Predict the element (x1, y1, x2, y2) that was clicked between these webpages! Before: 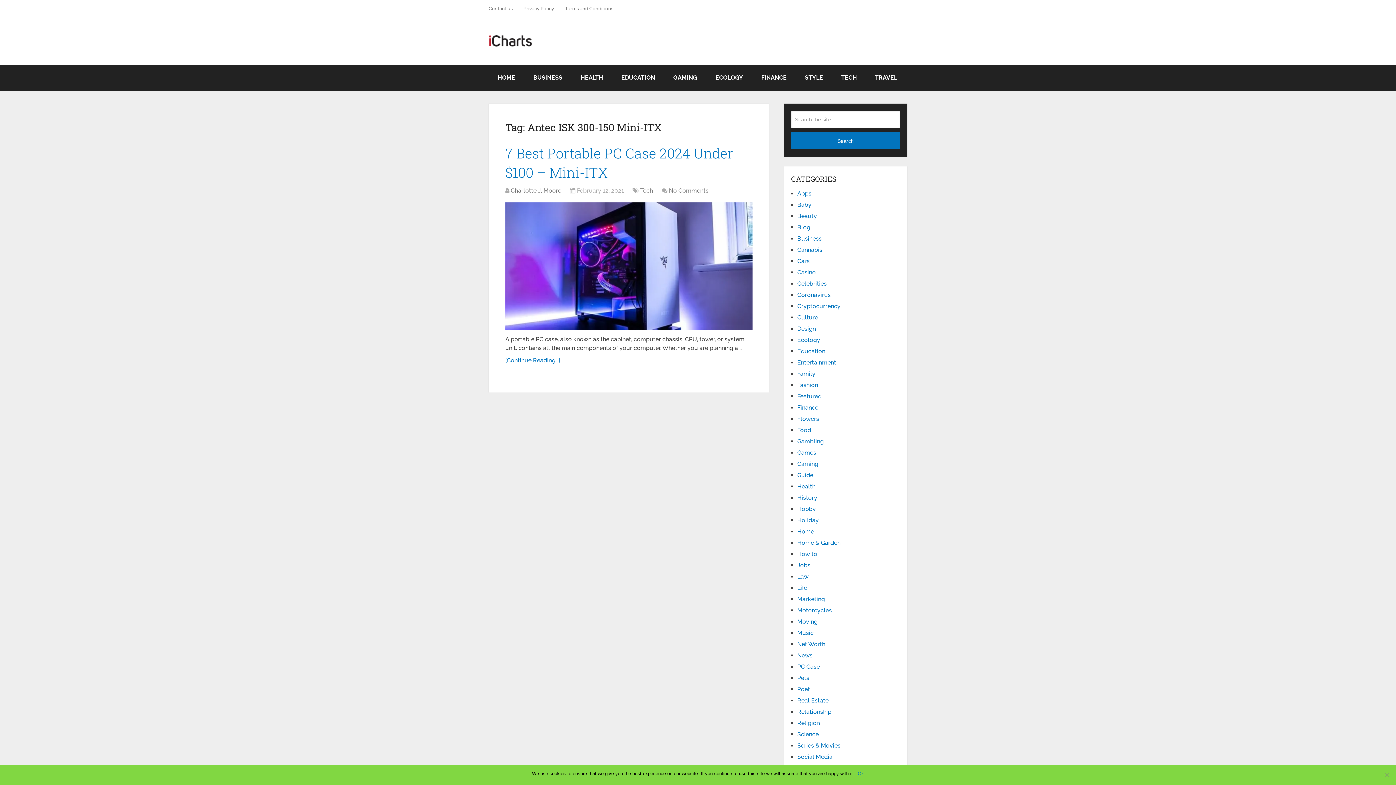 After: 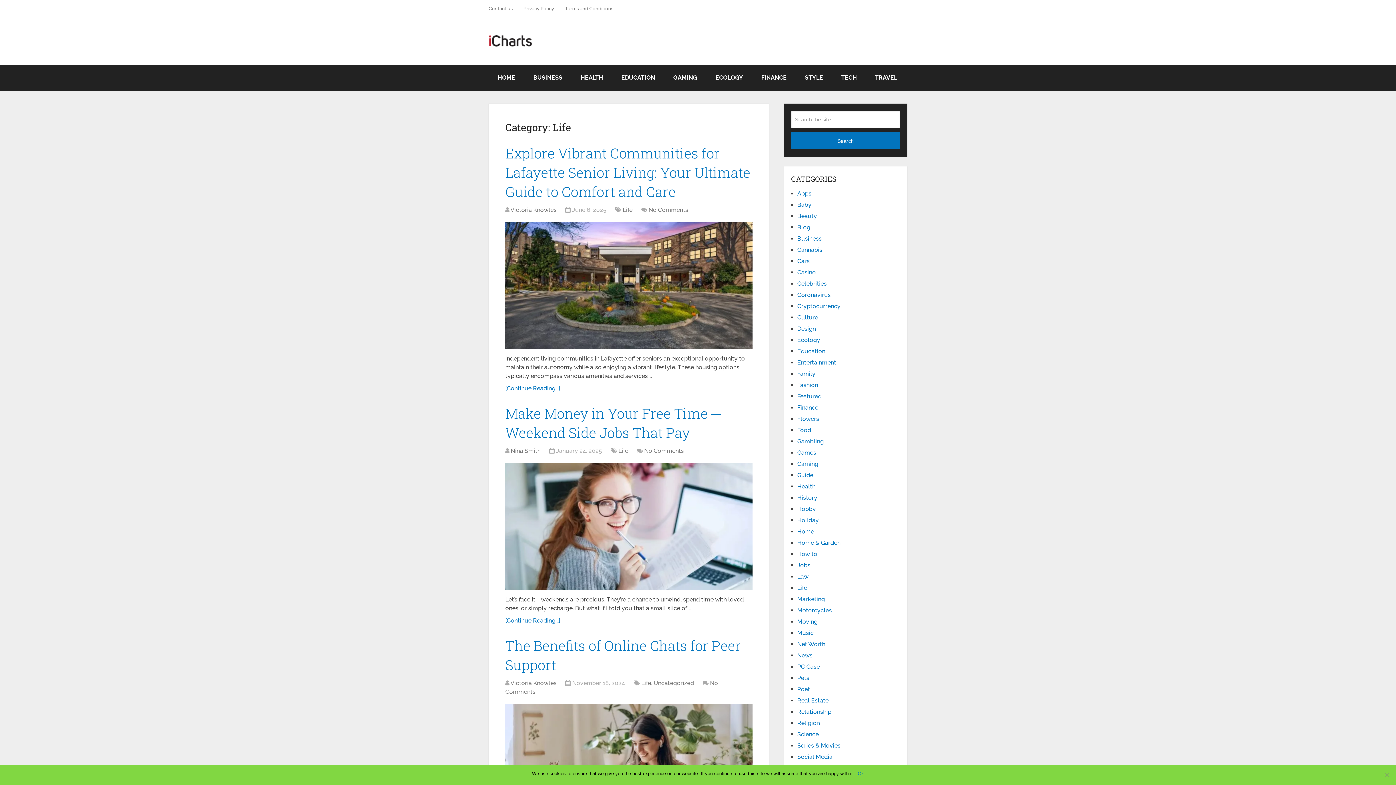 Action: bbox: (797, 584, 807, 591) label: Life